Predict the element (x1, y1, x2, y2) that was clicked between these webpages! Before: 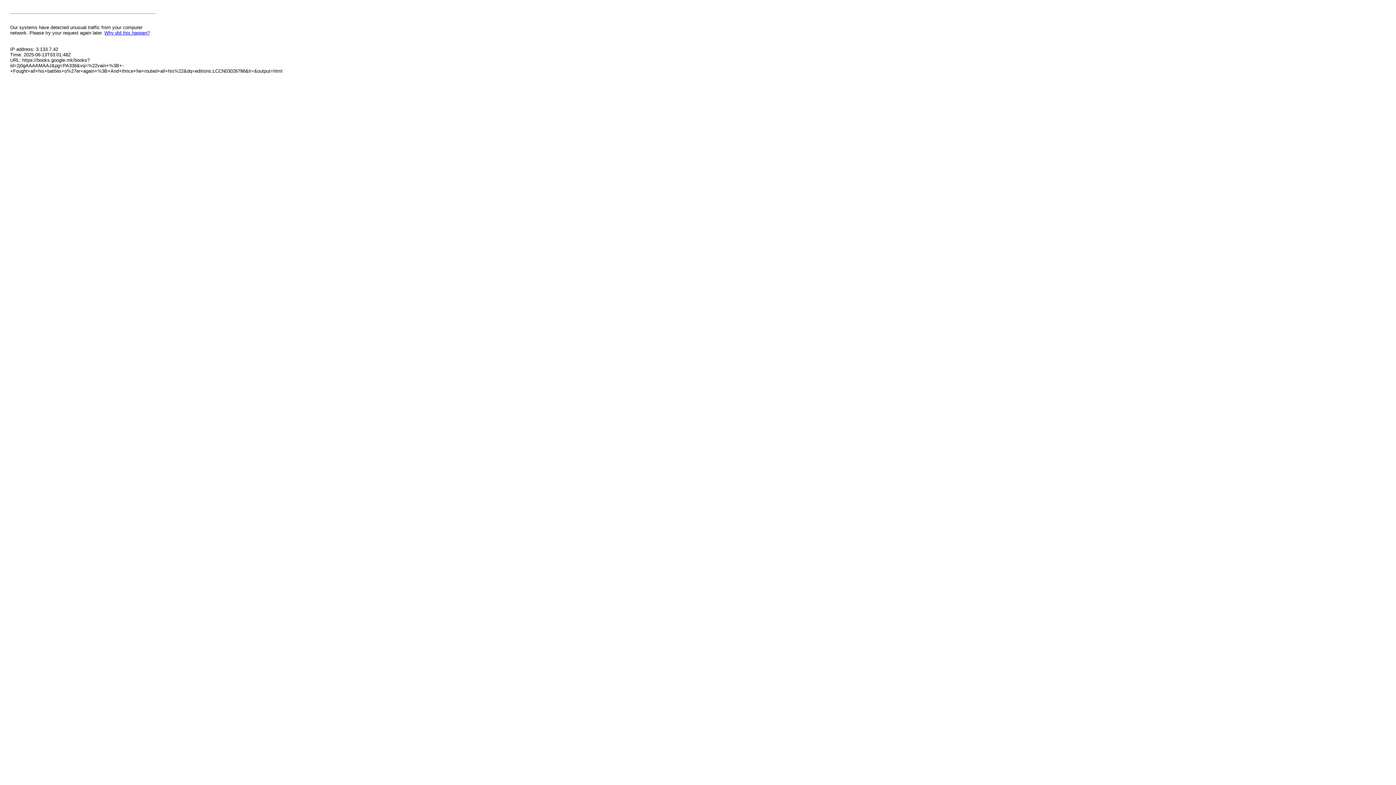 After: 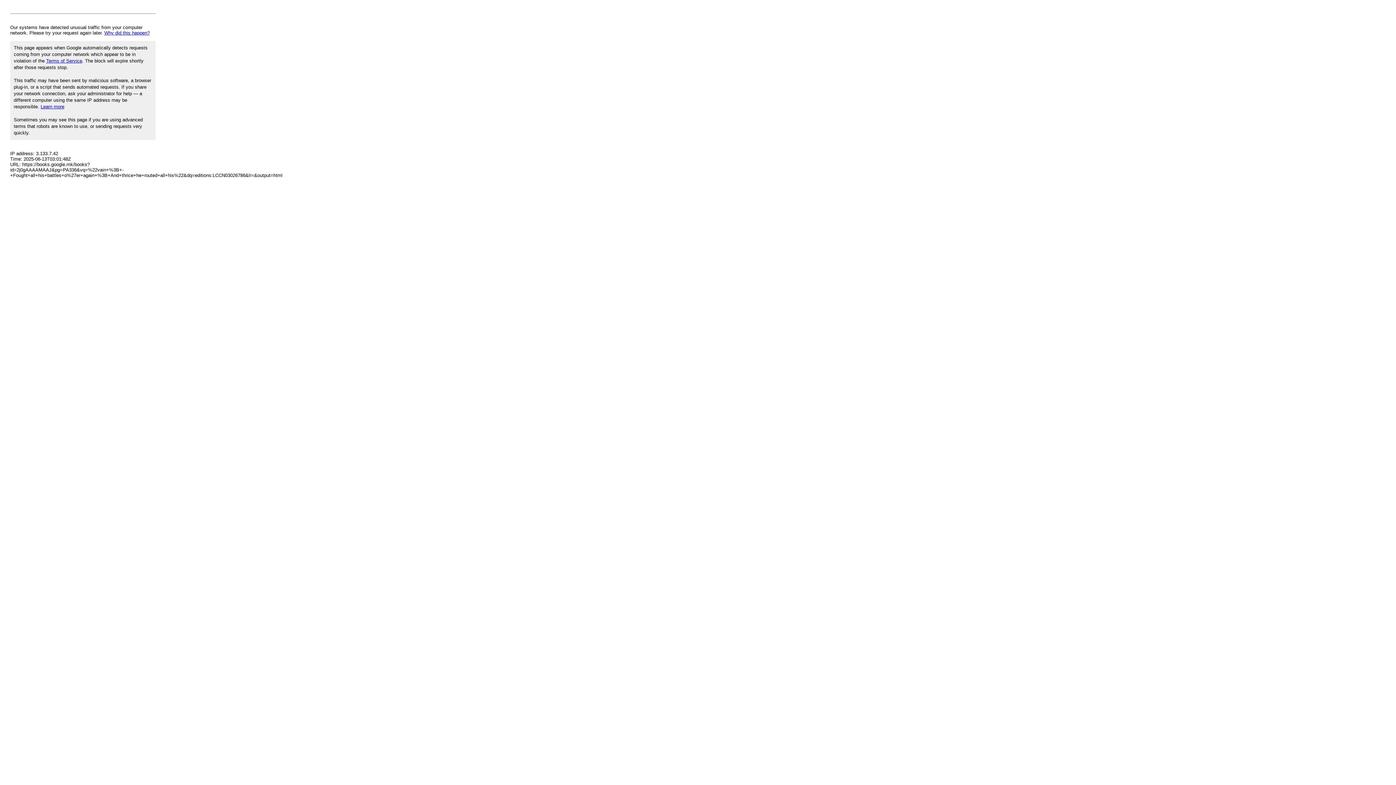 Action: label: Why did this happen? bbox: (104, 30, 149, 35)